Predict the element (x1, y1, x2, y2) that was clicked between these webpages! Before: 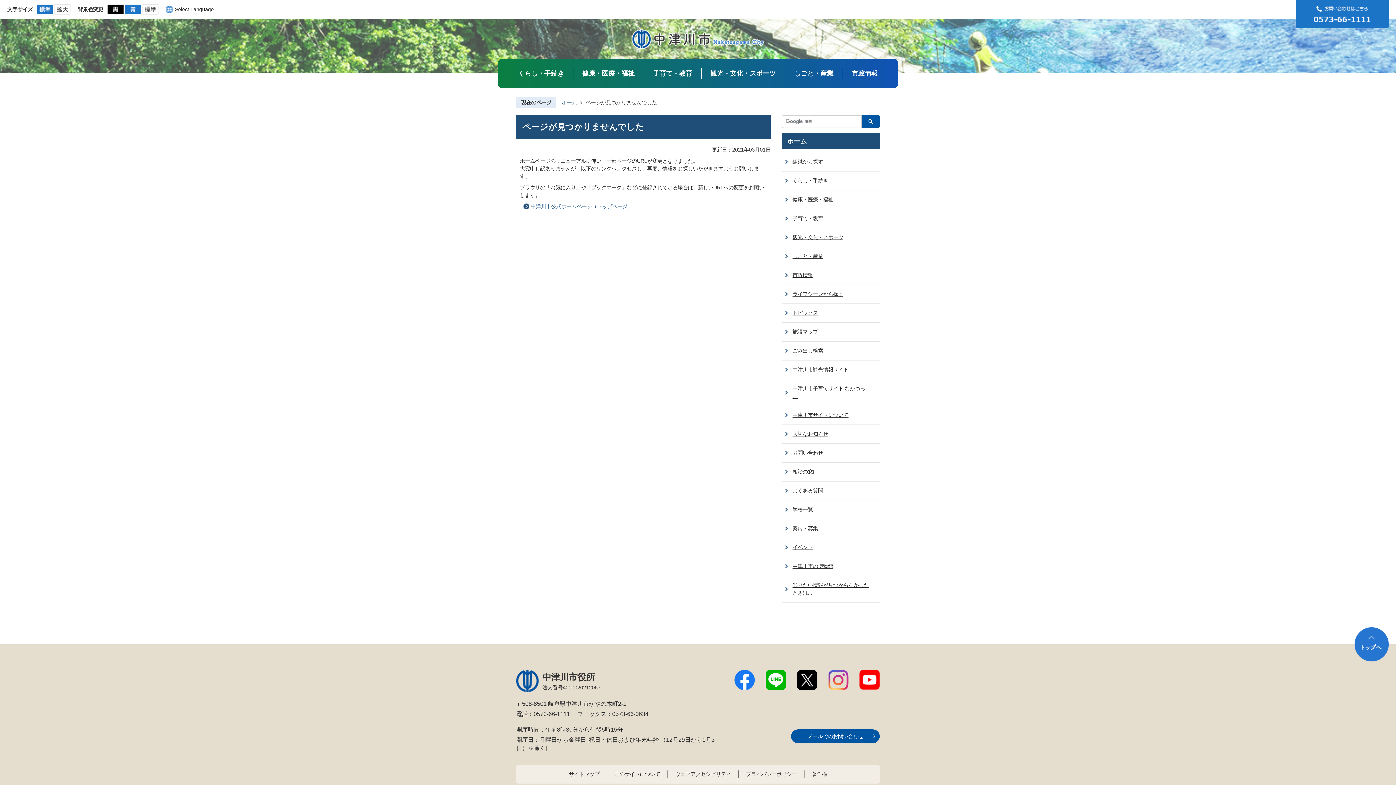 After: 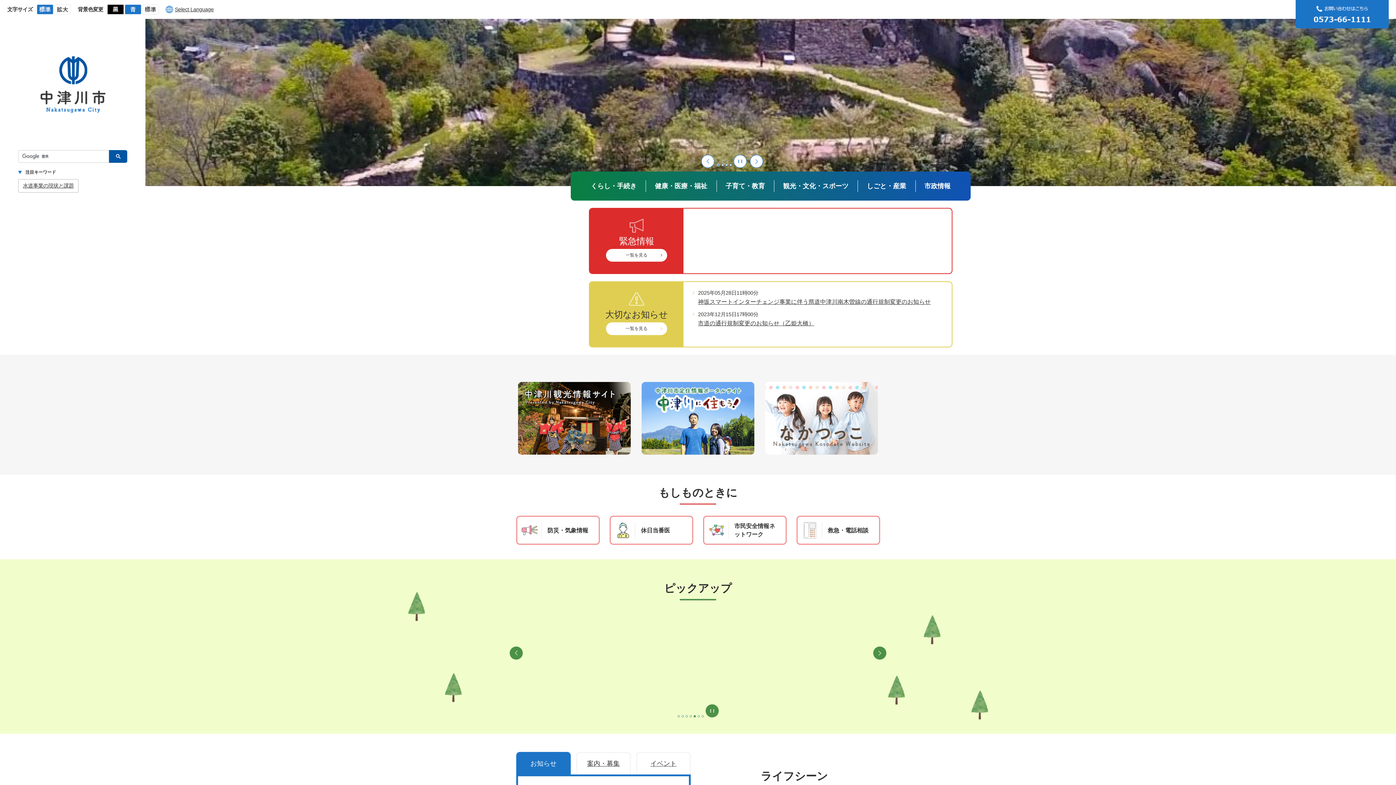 Action: label: ホーム bbox: (787, 136, 876, 146)